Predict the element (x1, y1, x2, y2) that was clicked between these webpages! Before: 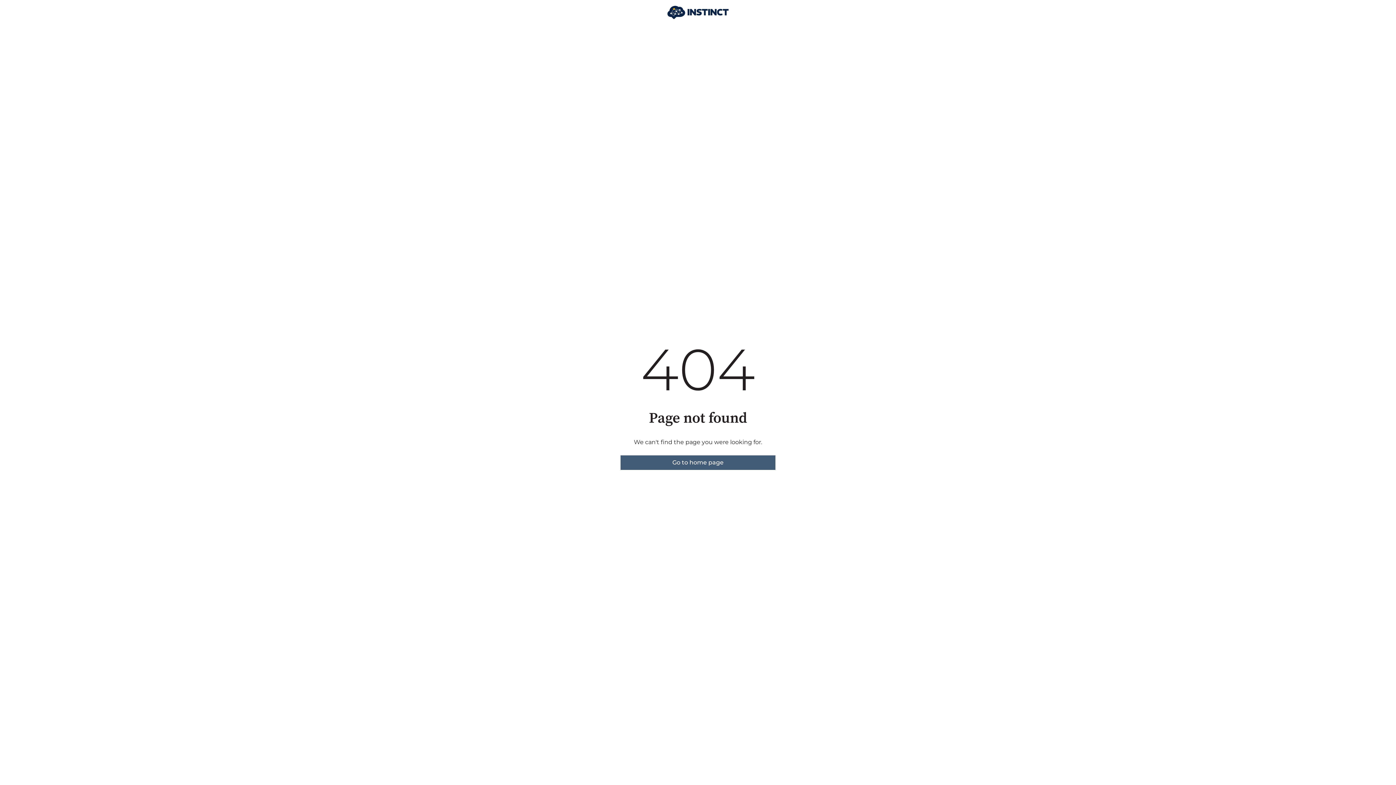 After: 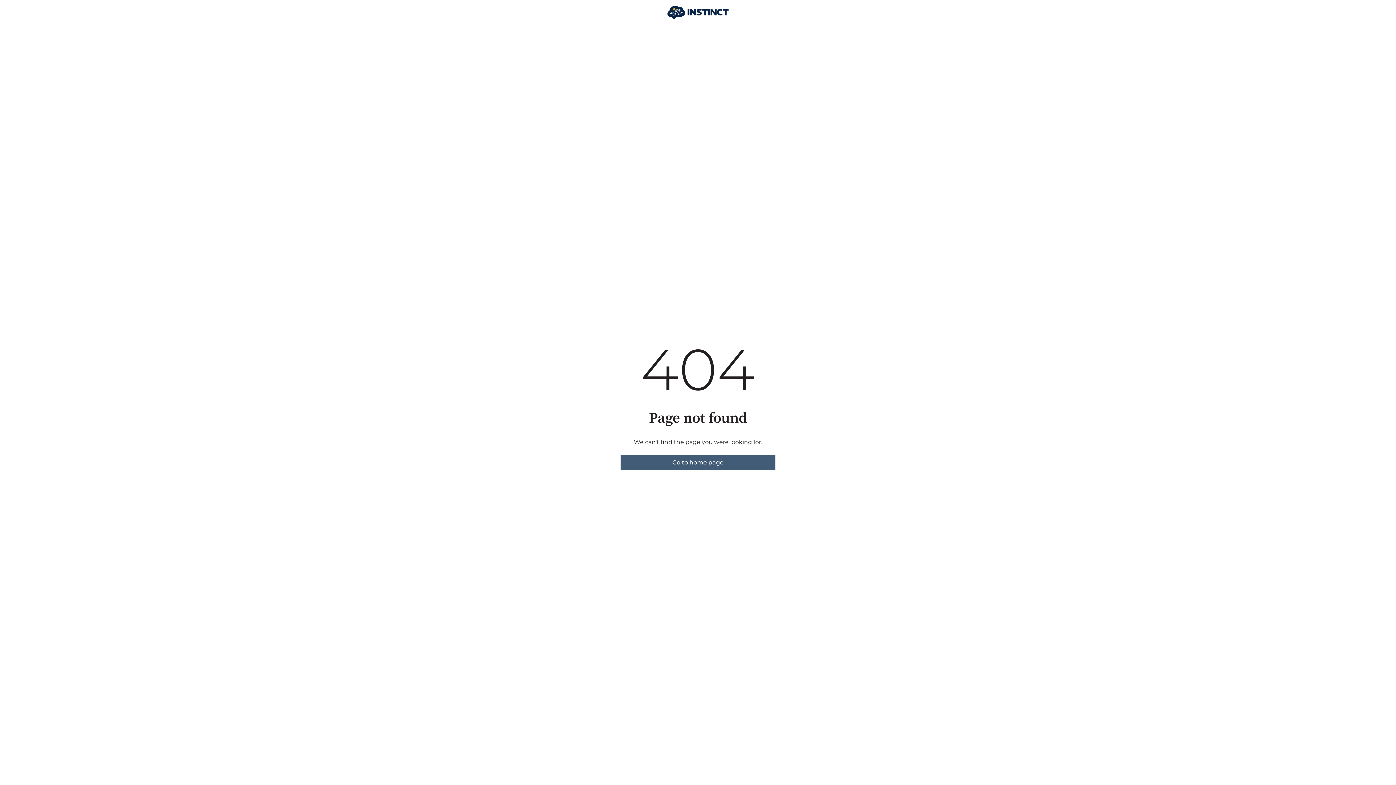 Action: bbox: (620, 455, 775, 470) label: Go to home page